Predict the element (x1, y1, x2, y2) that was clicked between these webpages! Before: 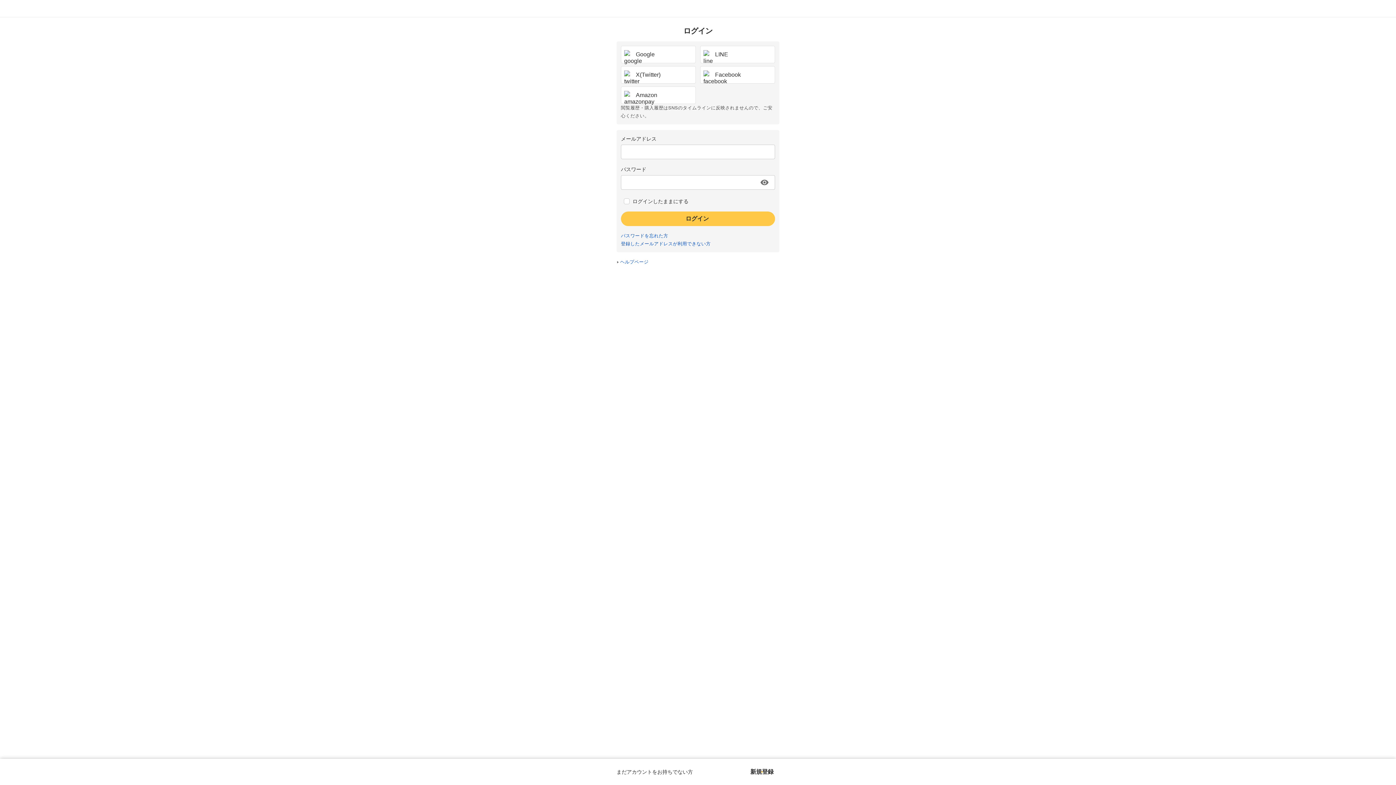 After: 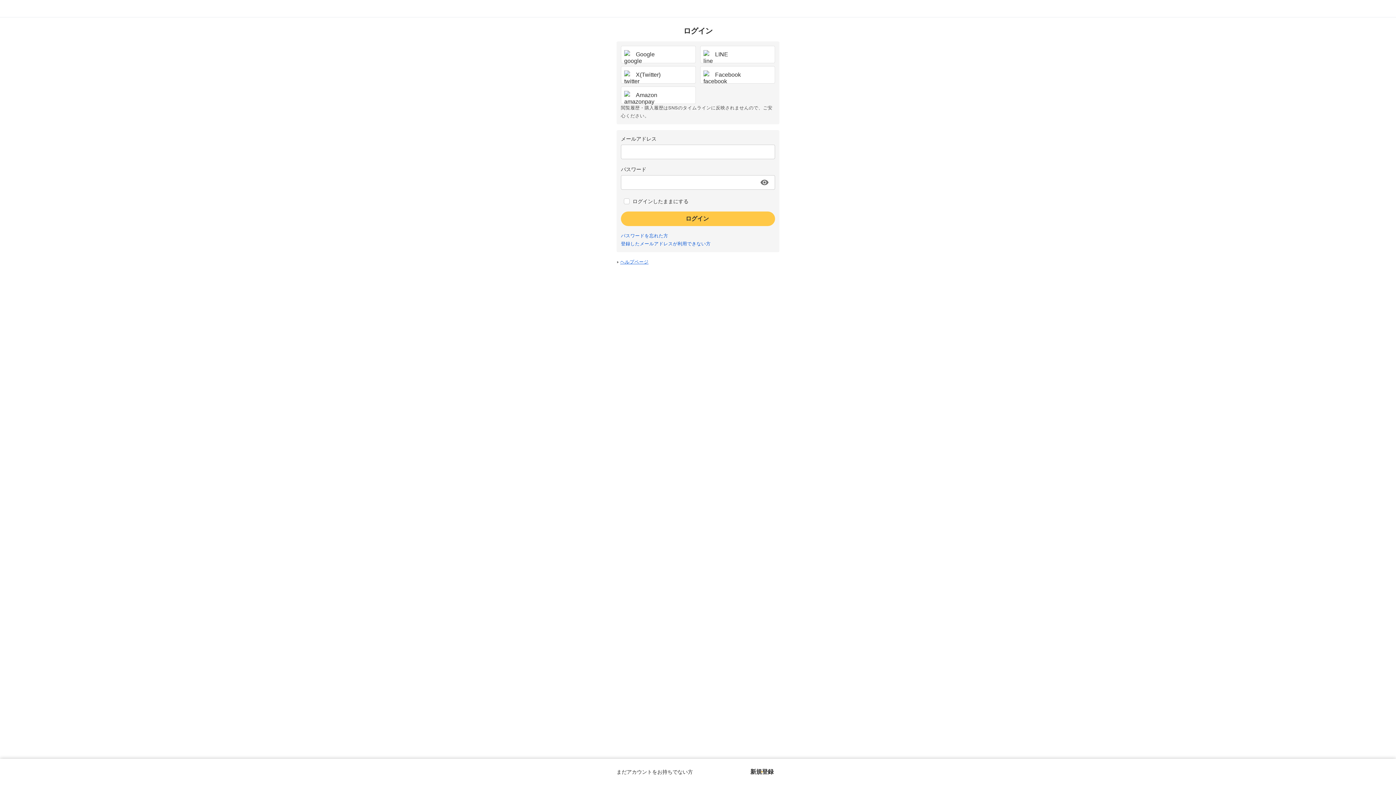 Action: bbox: (620, 259, 648, 264) label: ヘルプページ